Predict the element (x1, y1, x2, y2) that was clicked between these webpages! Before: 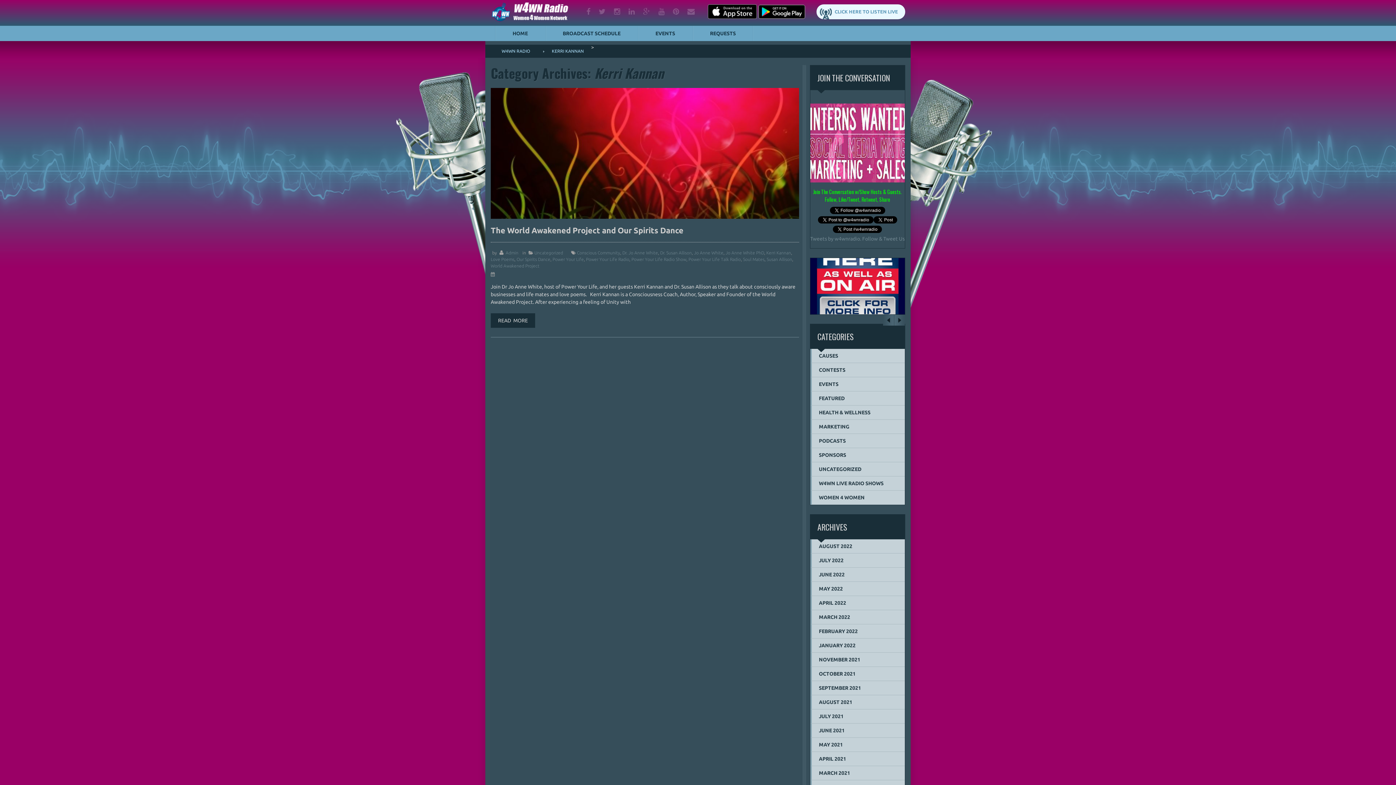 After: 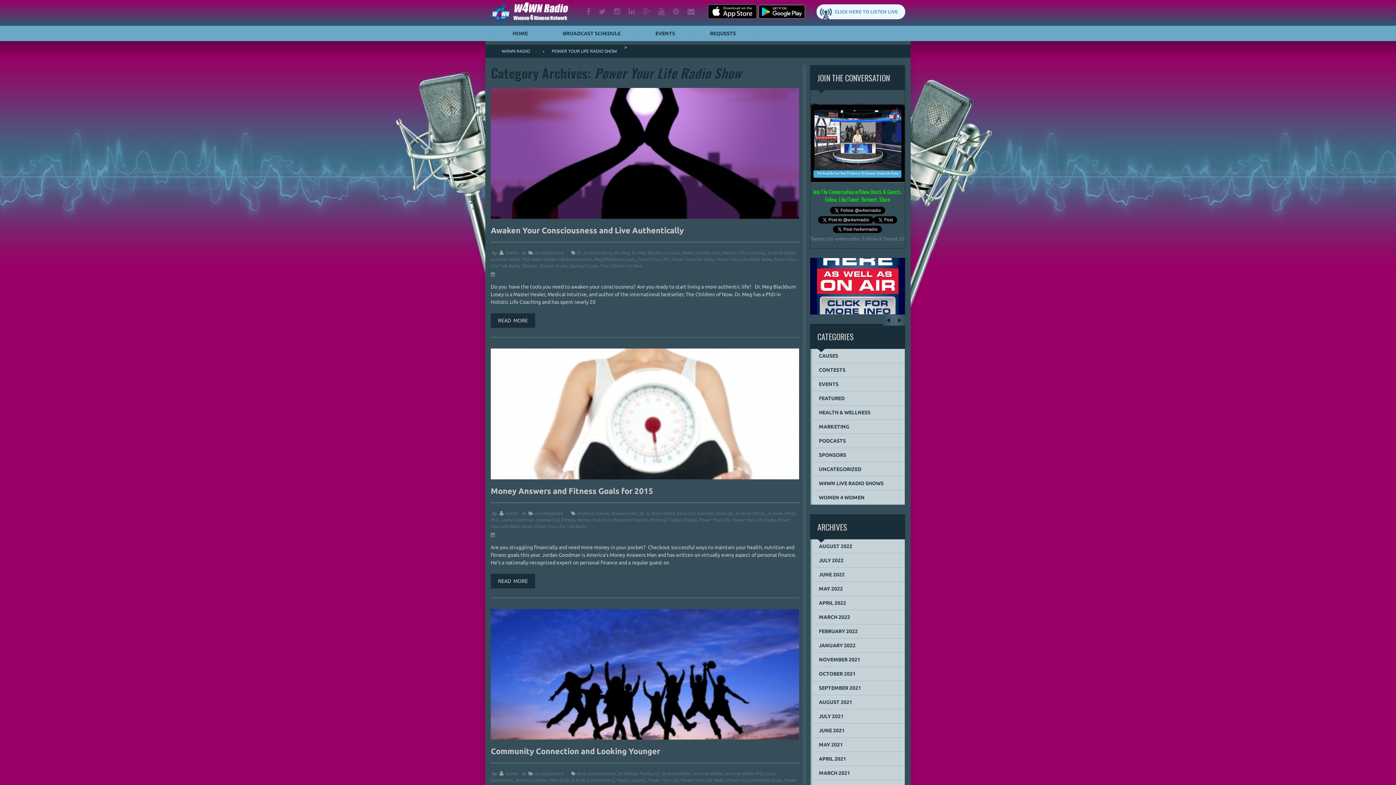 Action: label: Power Your Life Radio Show bbox: (631, 257, 686, 261)